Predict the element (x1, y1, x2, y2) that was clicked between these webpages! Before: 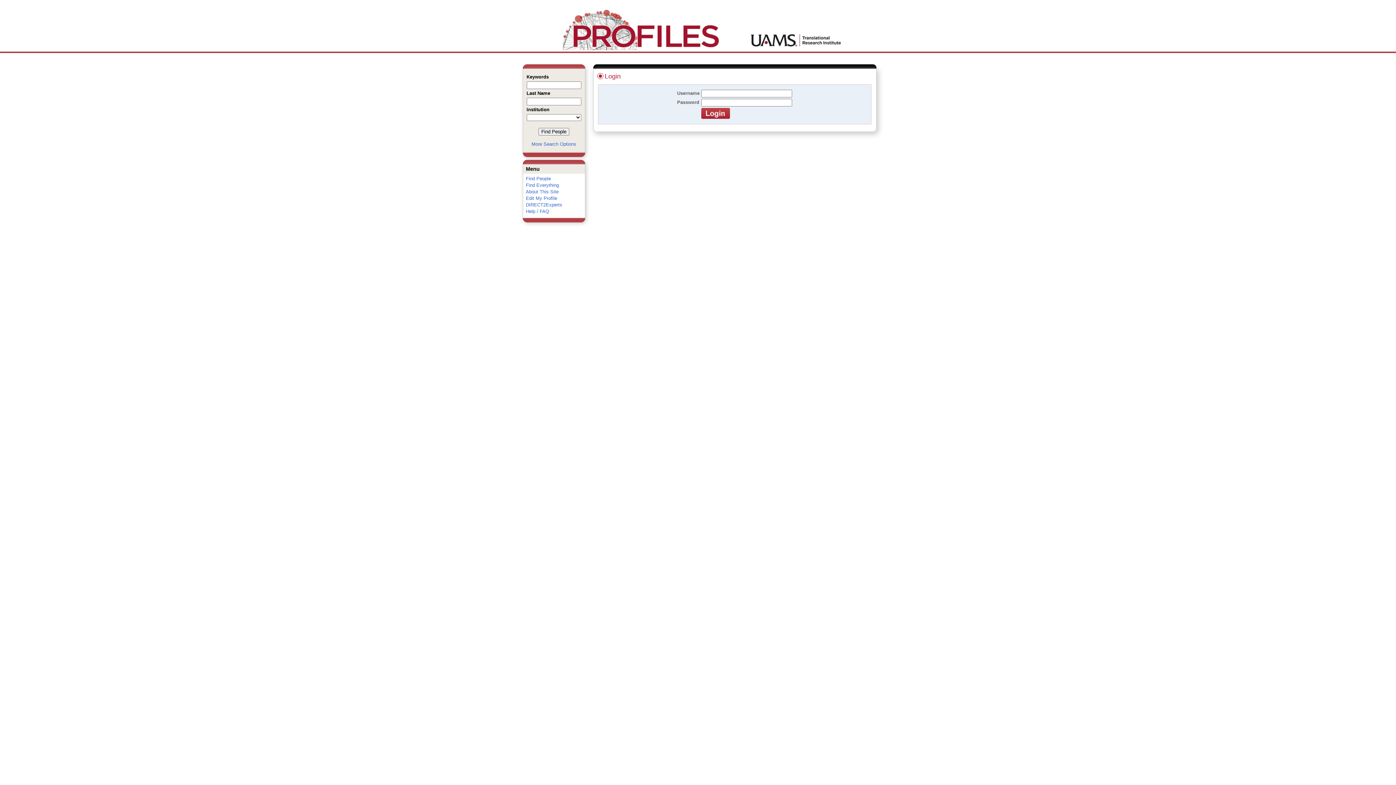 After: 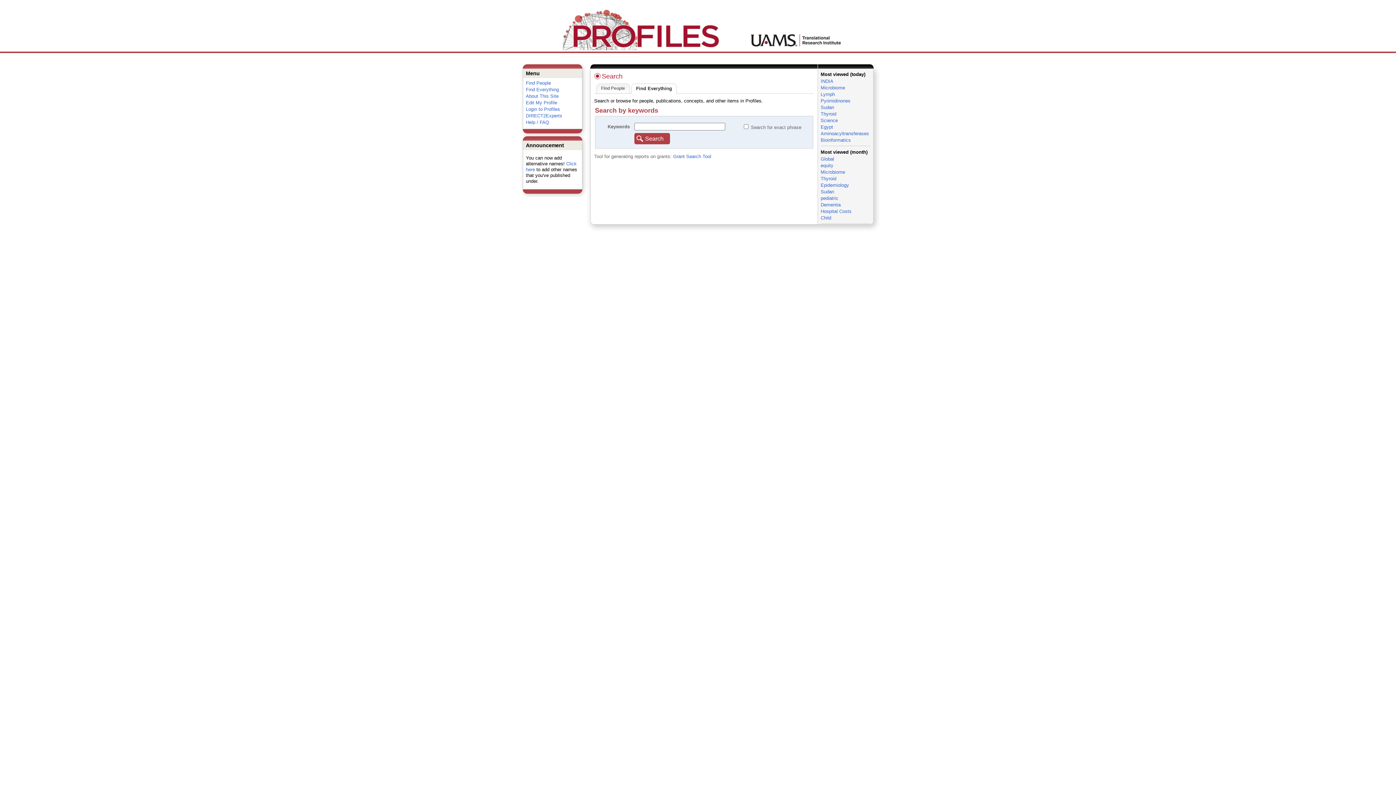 Action: bbox: (526, 182, 559, 188) label: Find Everything